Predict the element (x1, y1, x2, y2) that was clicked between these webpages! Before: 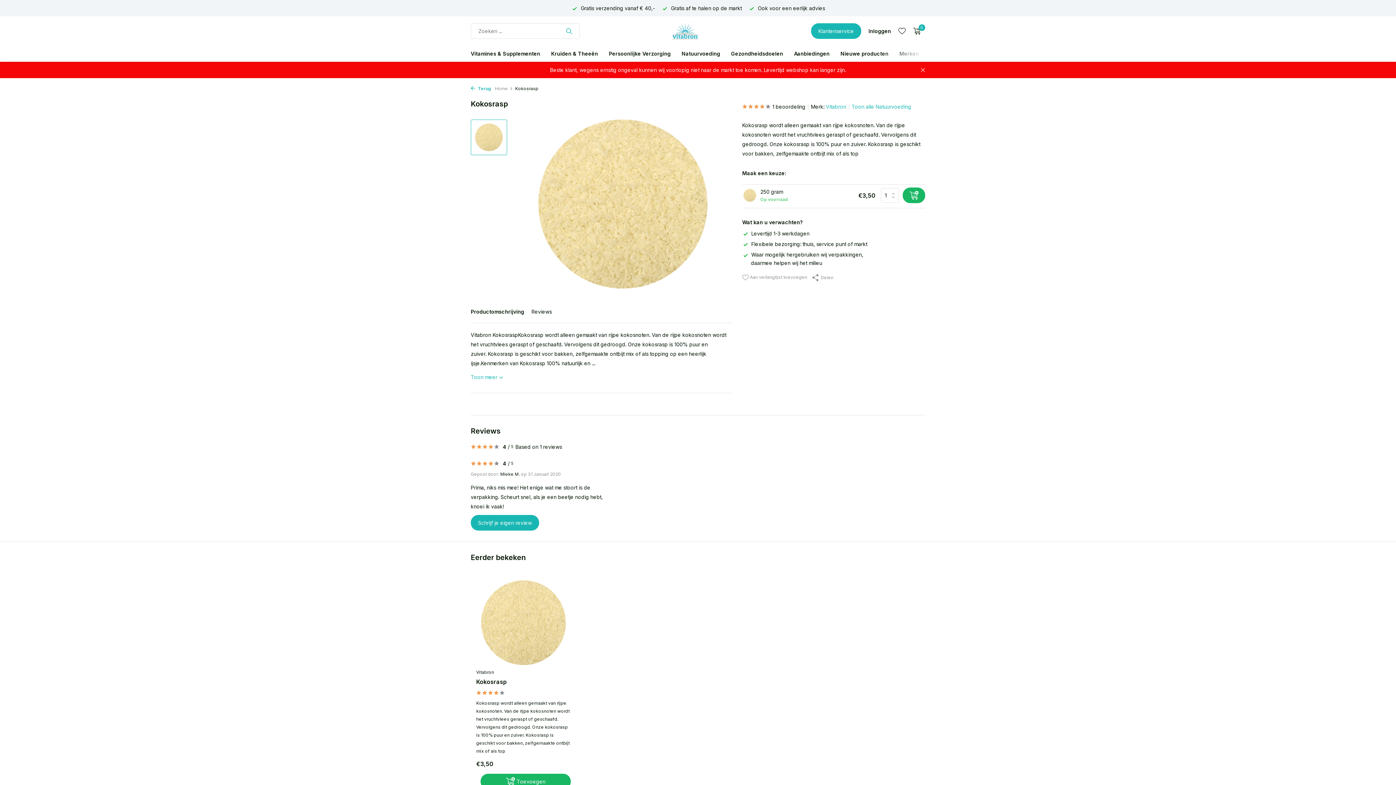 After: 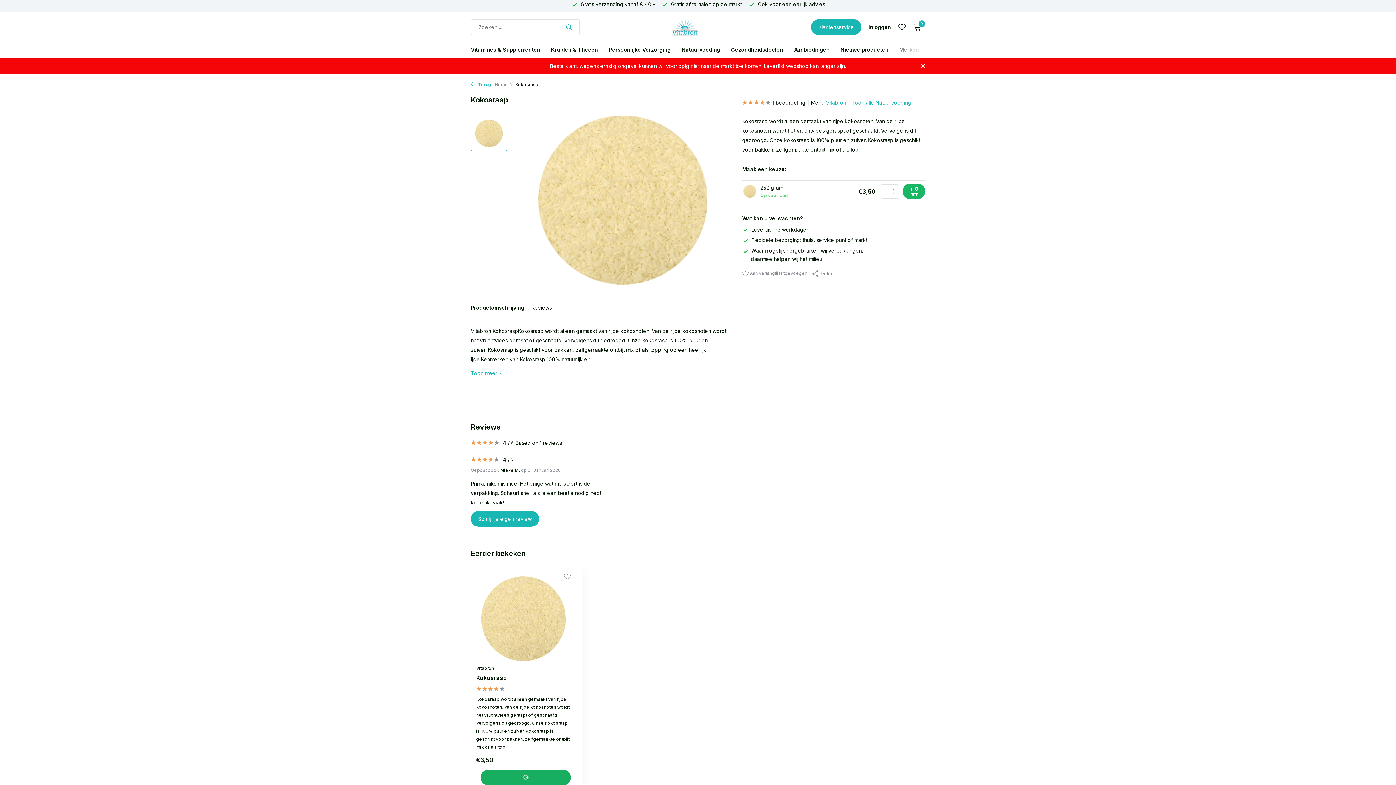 Action: bbox: (480, 774, 570, 789) label: Toevoegen